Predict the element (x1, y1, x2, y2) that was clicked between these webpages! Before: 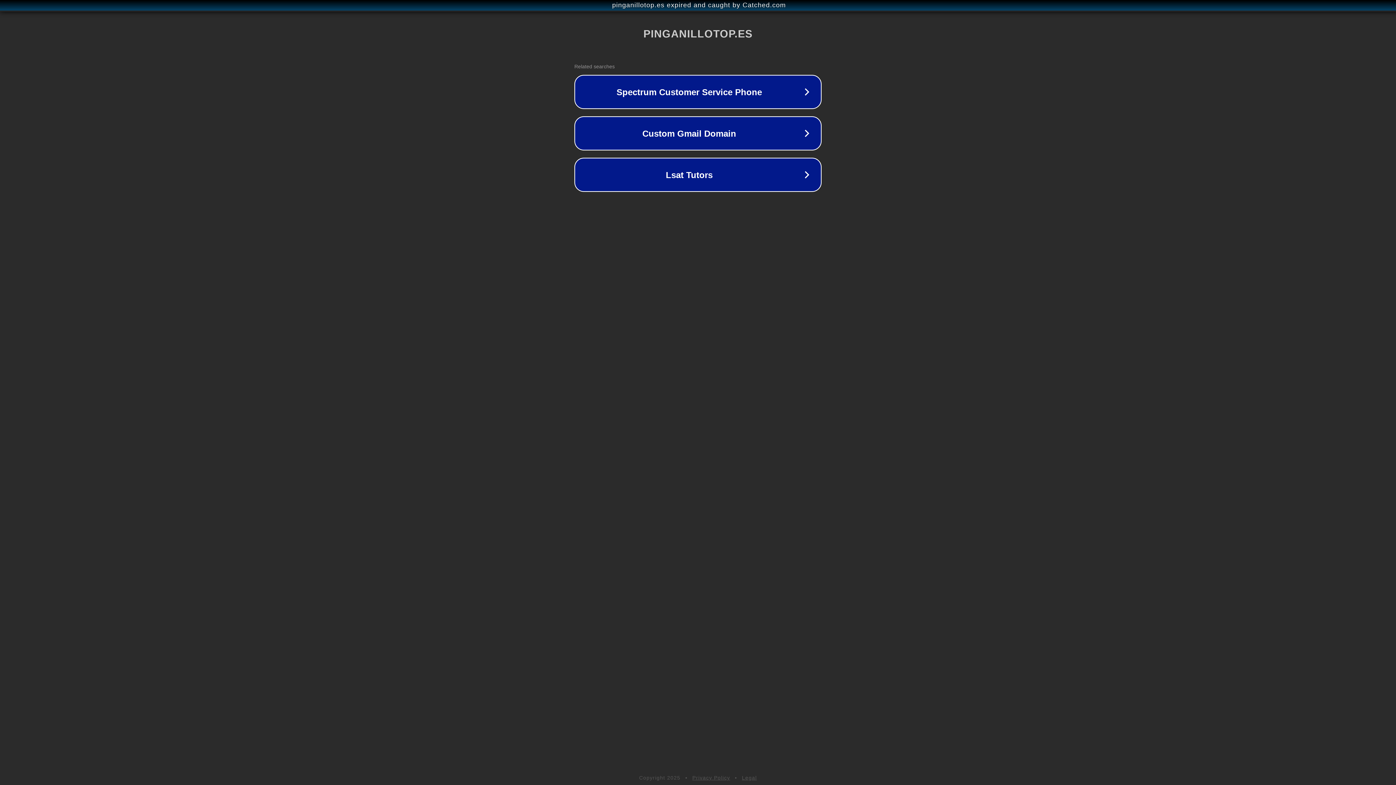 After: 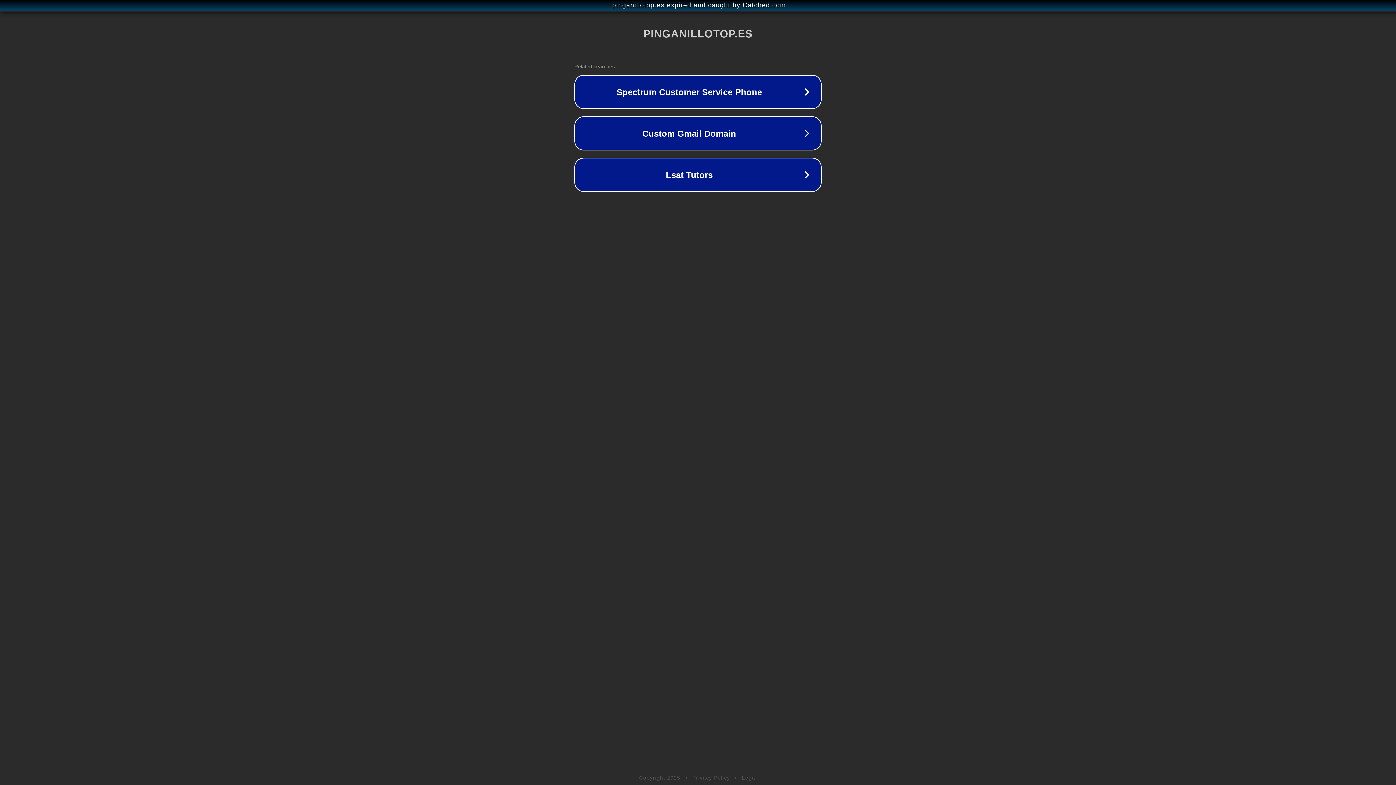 Action: bbox: (692, 775, 730, 781) label: Privacy Policy